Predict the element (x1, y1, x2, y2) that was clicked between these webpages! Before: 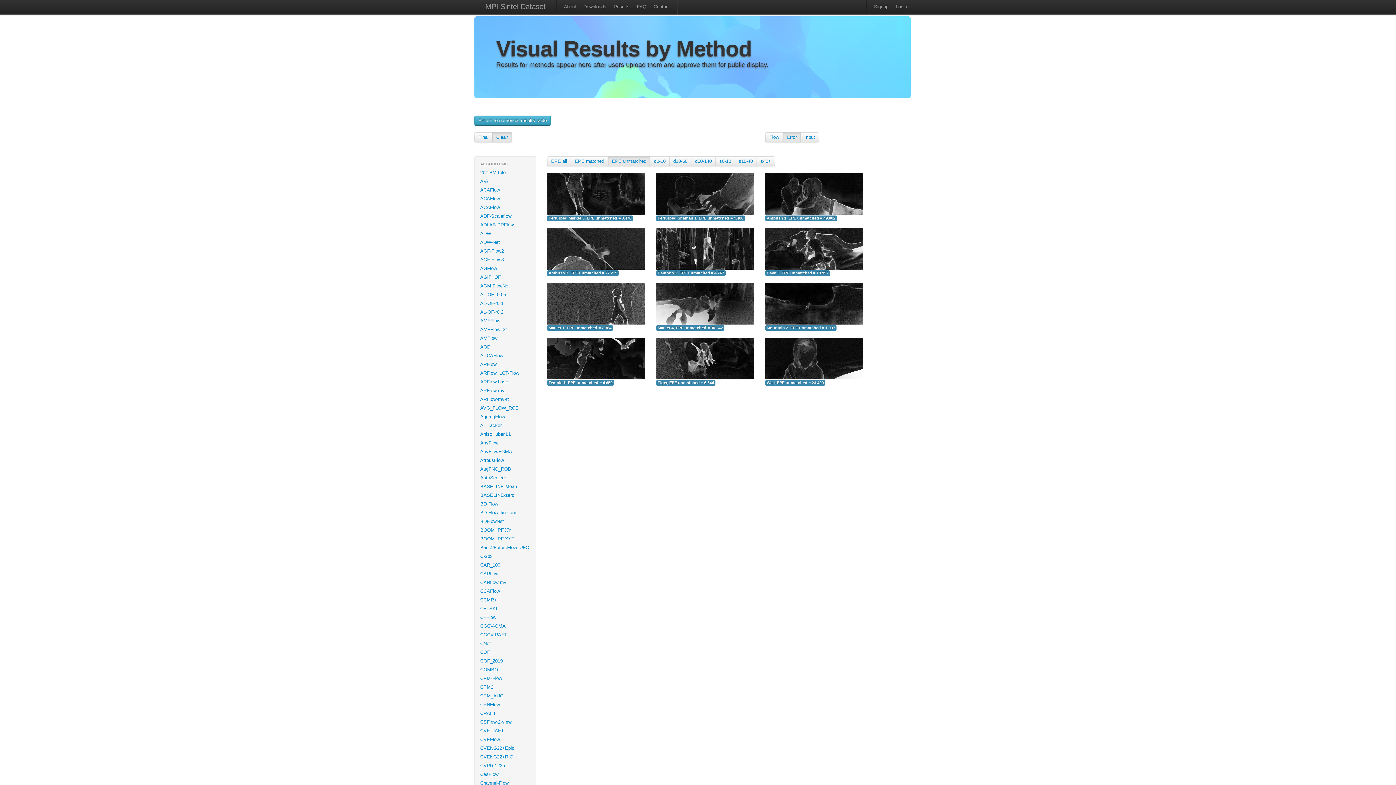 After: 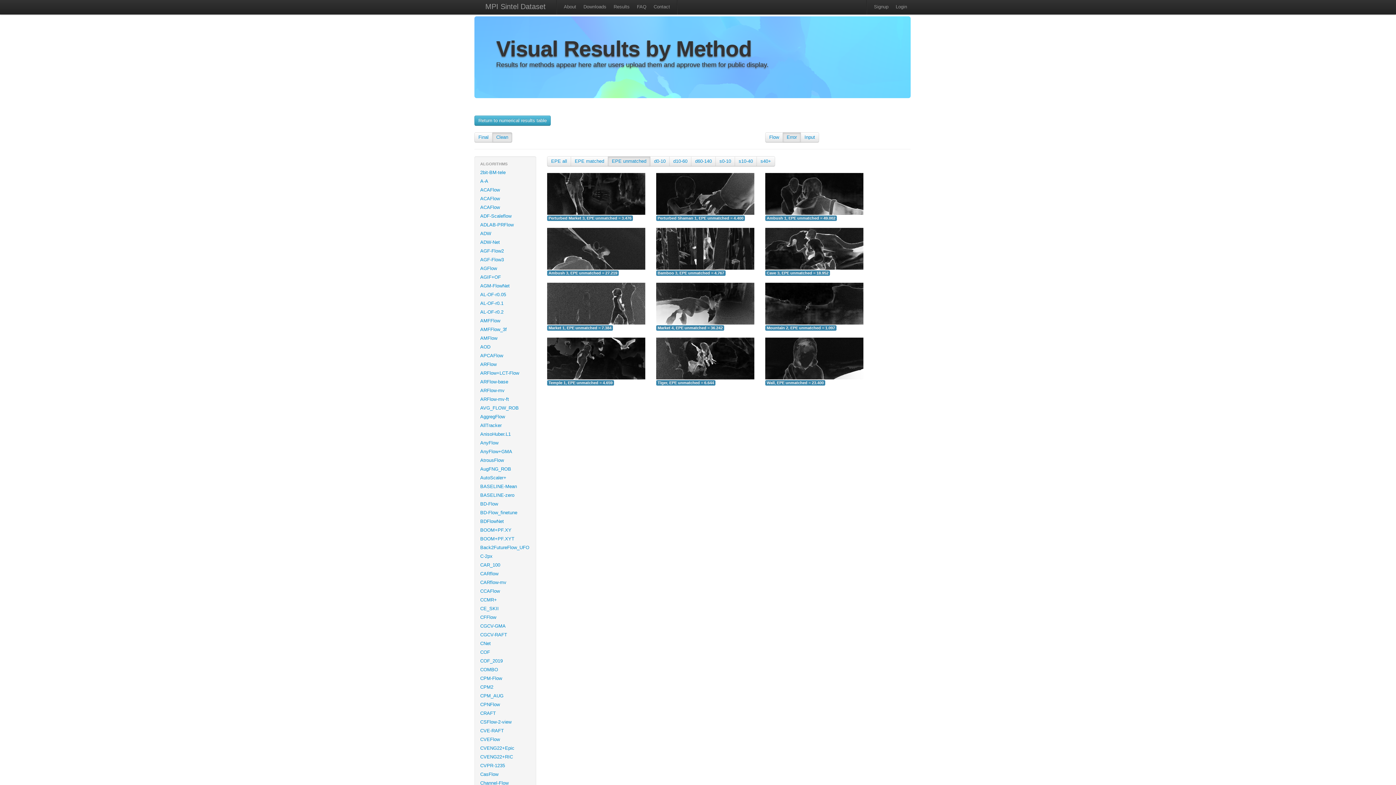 Action: bbox: (612, 158, 646, 164) label: EPE unmatched